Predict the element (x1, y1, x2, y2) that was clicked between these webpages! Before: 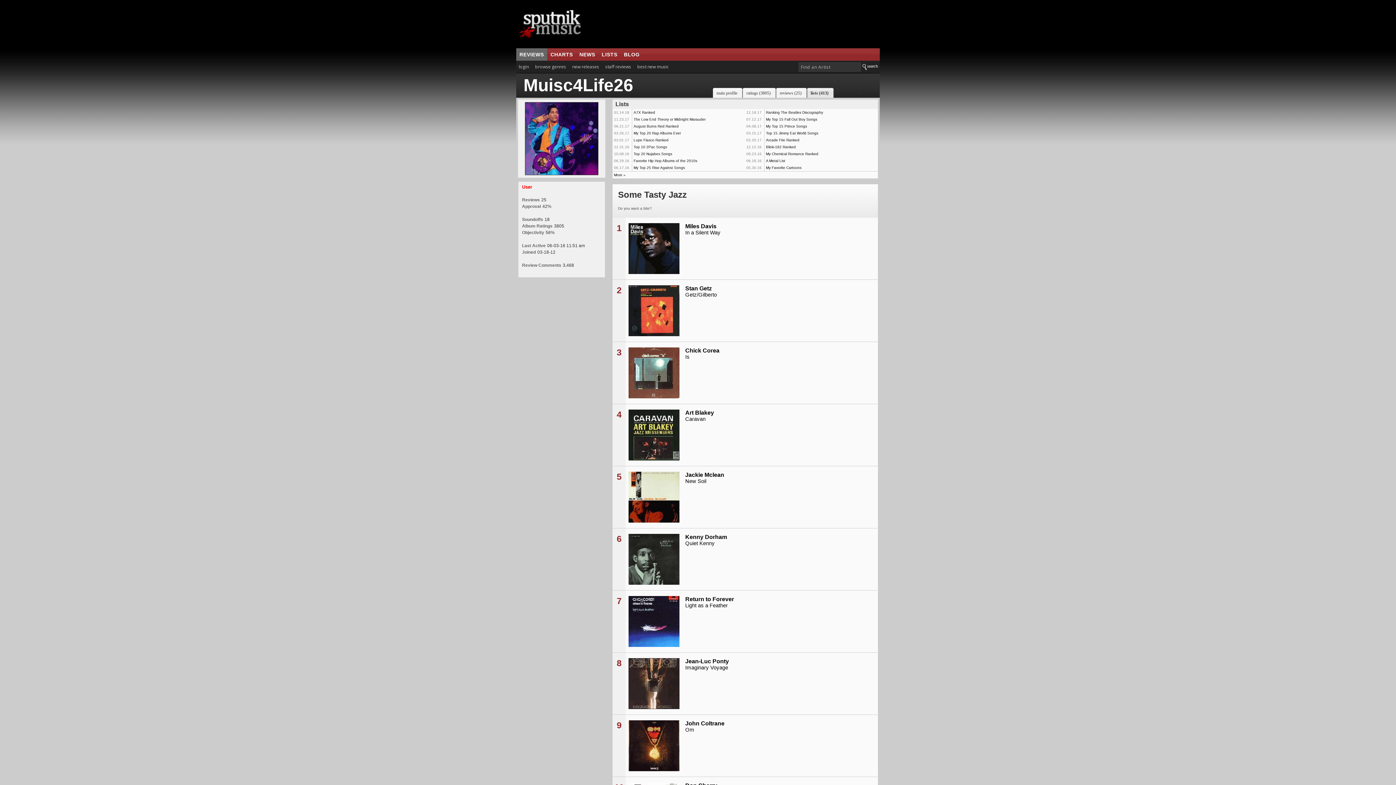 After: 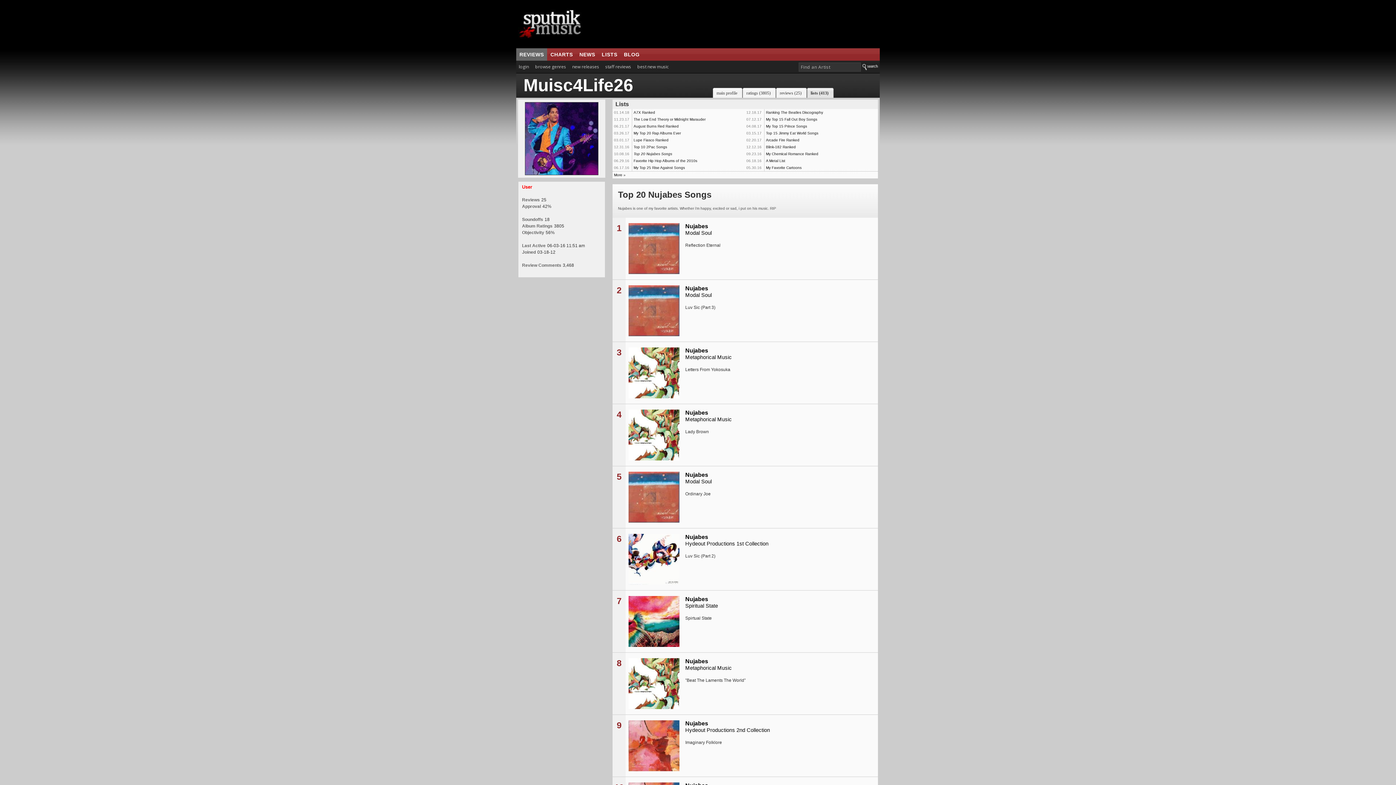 Action: bbox: (633, 152, 672, 156) label: Top 20 Nujabes Songs